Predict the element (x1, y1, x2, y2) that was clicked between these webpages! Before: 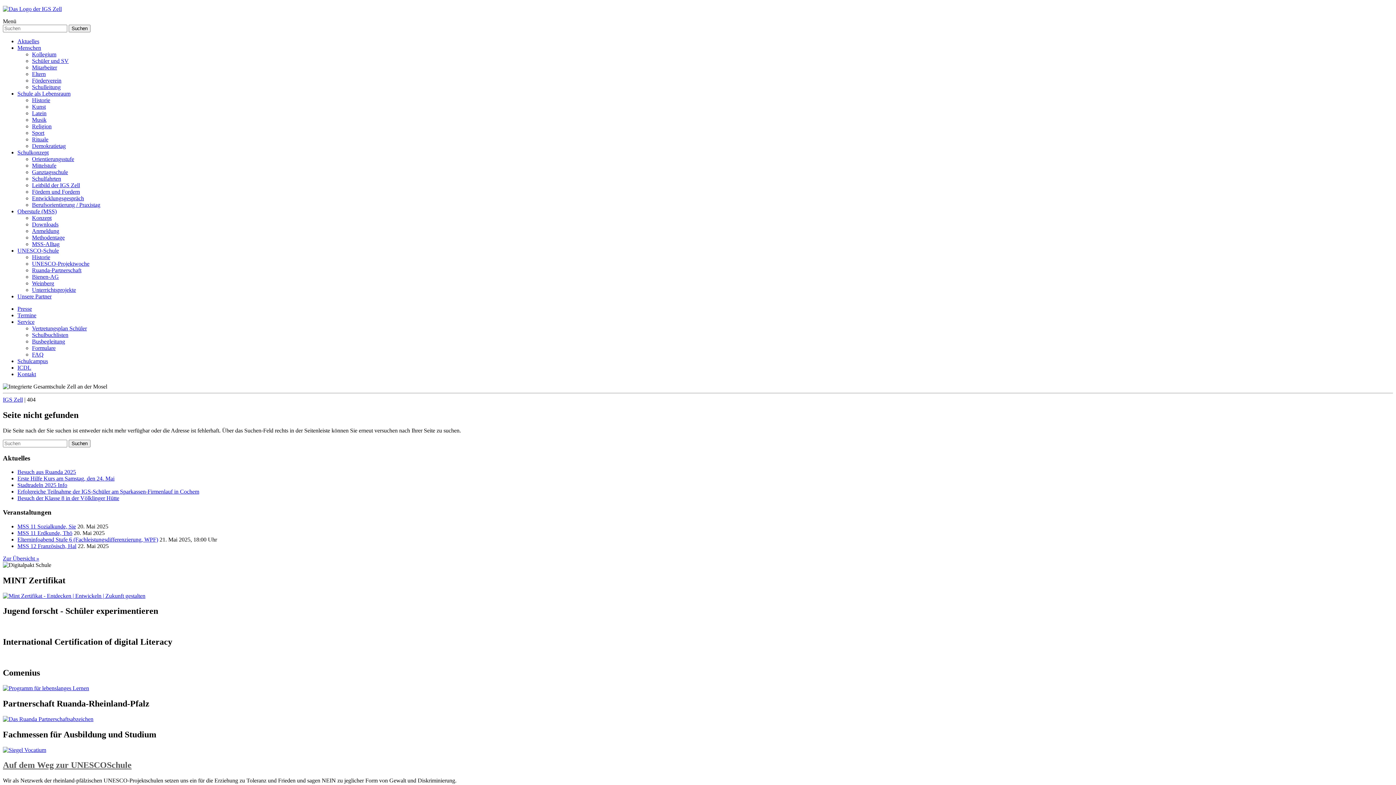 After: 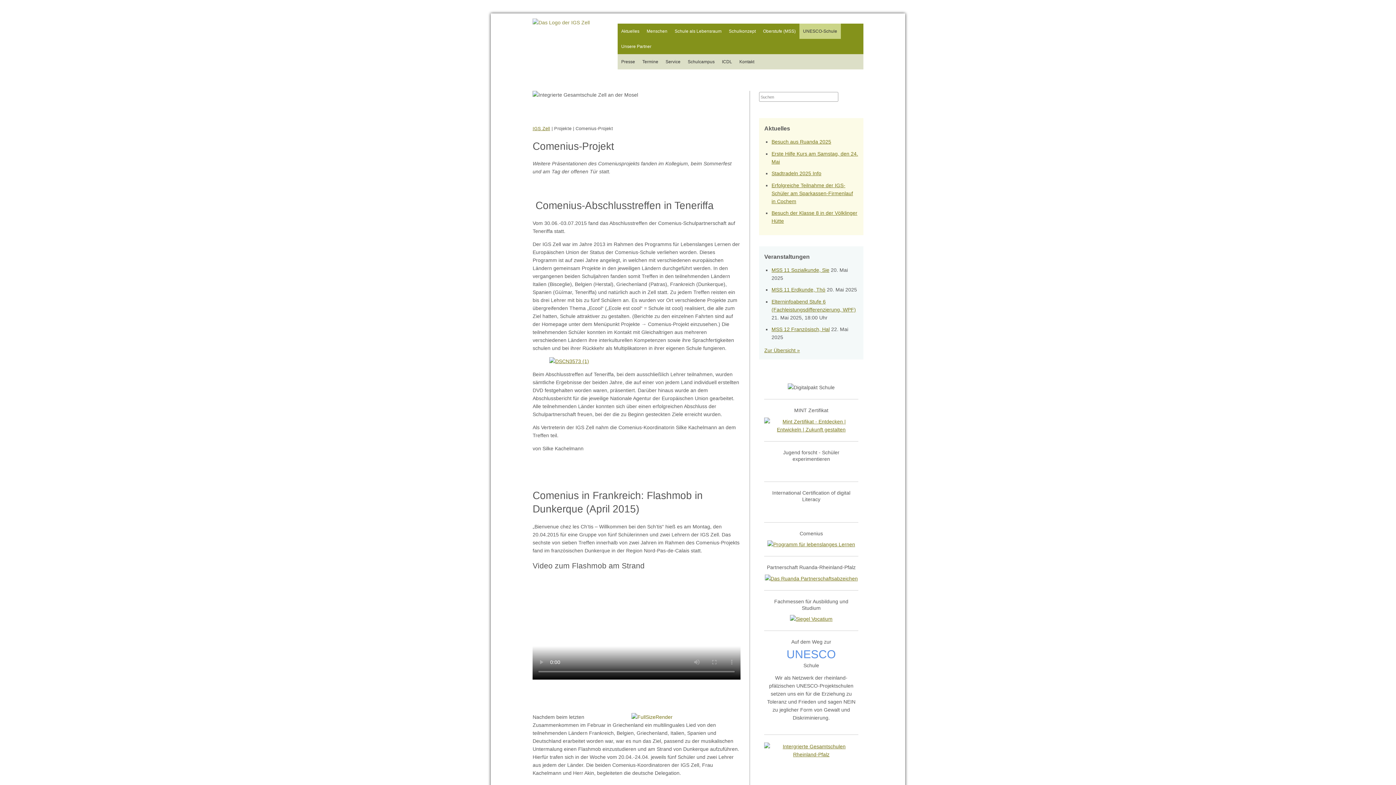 Action: bbox: (2, 685, 89, 691)